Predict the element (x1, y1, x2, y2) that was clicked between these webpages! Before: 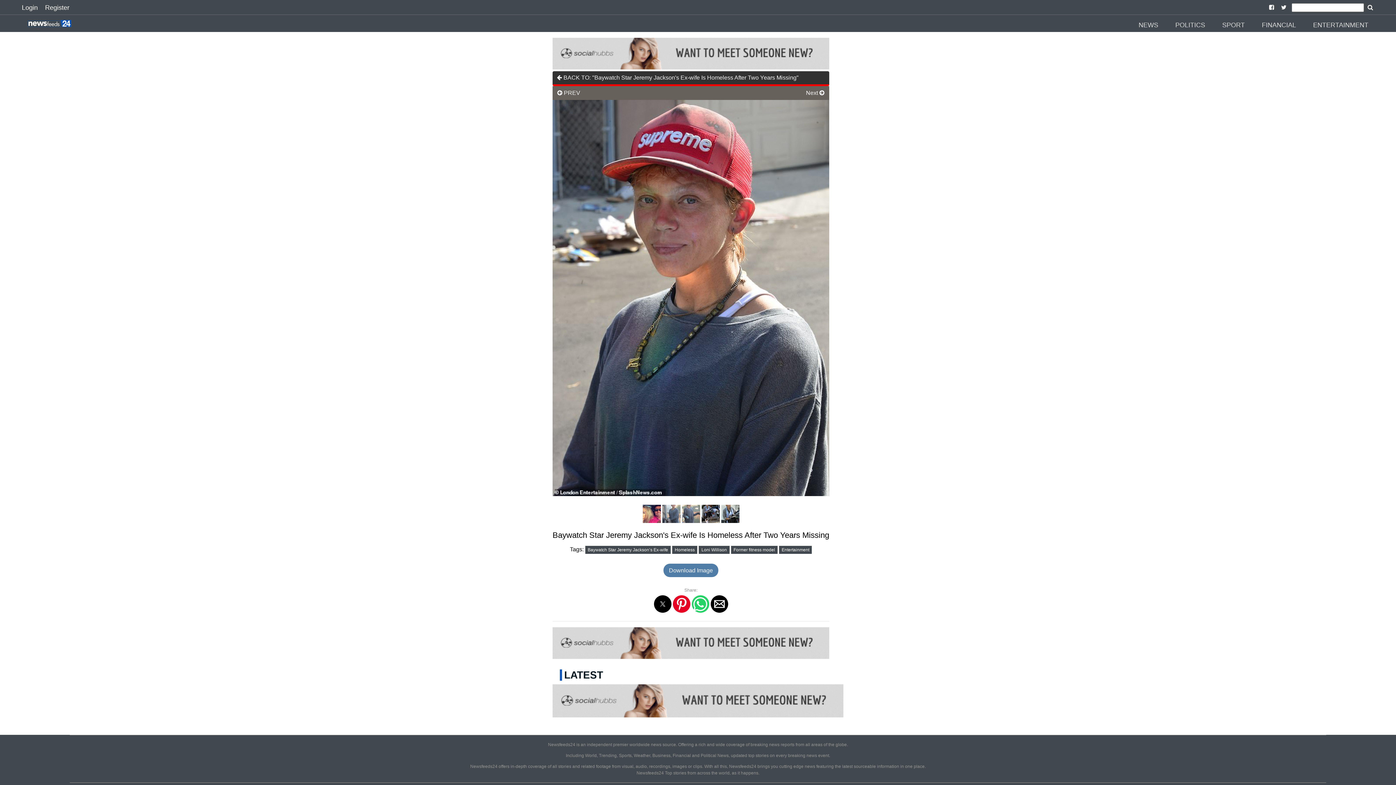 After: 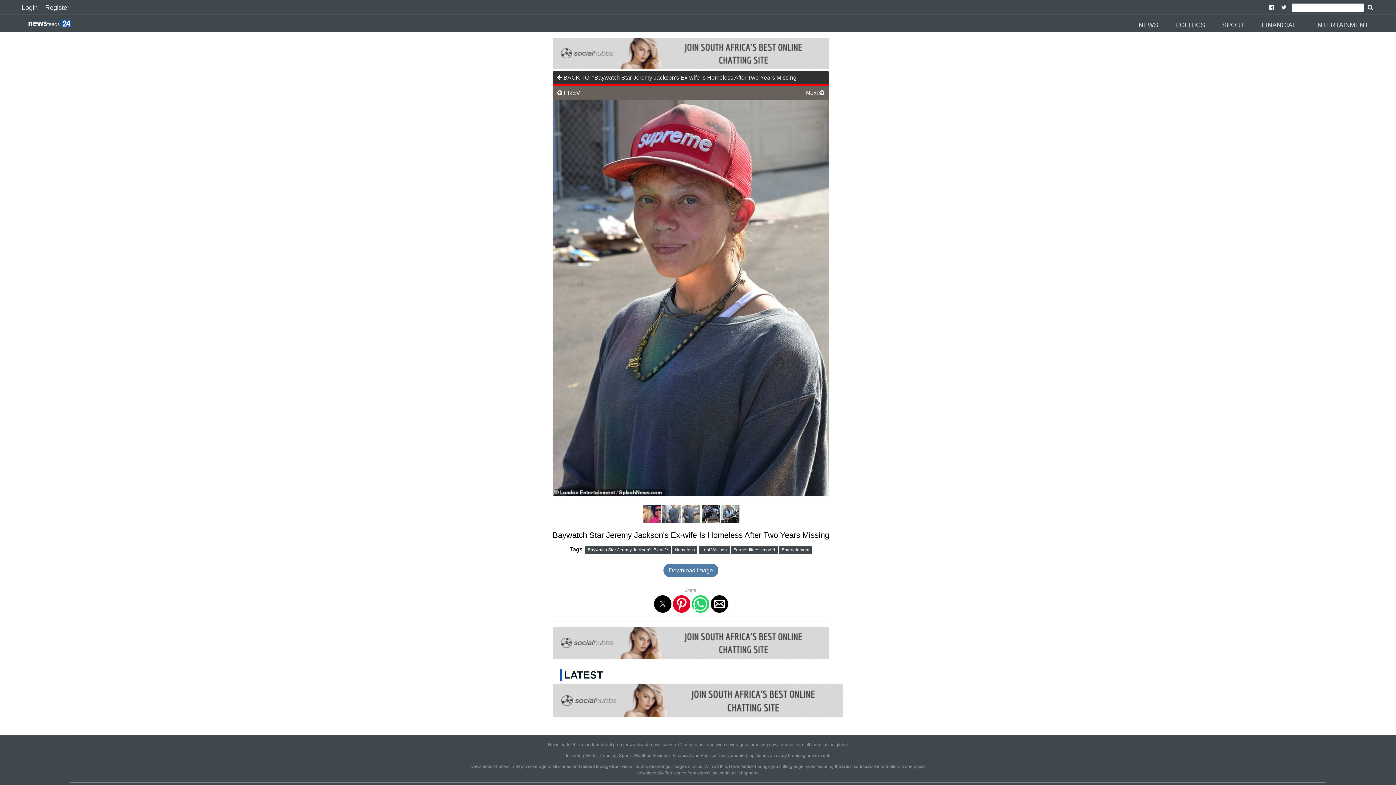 Action: bbox: (552, 627, 829, 659)